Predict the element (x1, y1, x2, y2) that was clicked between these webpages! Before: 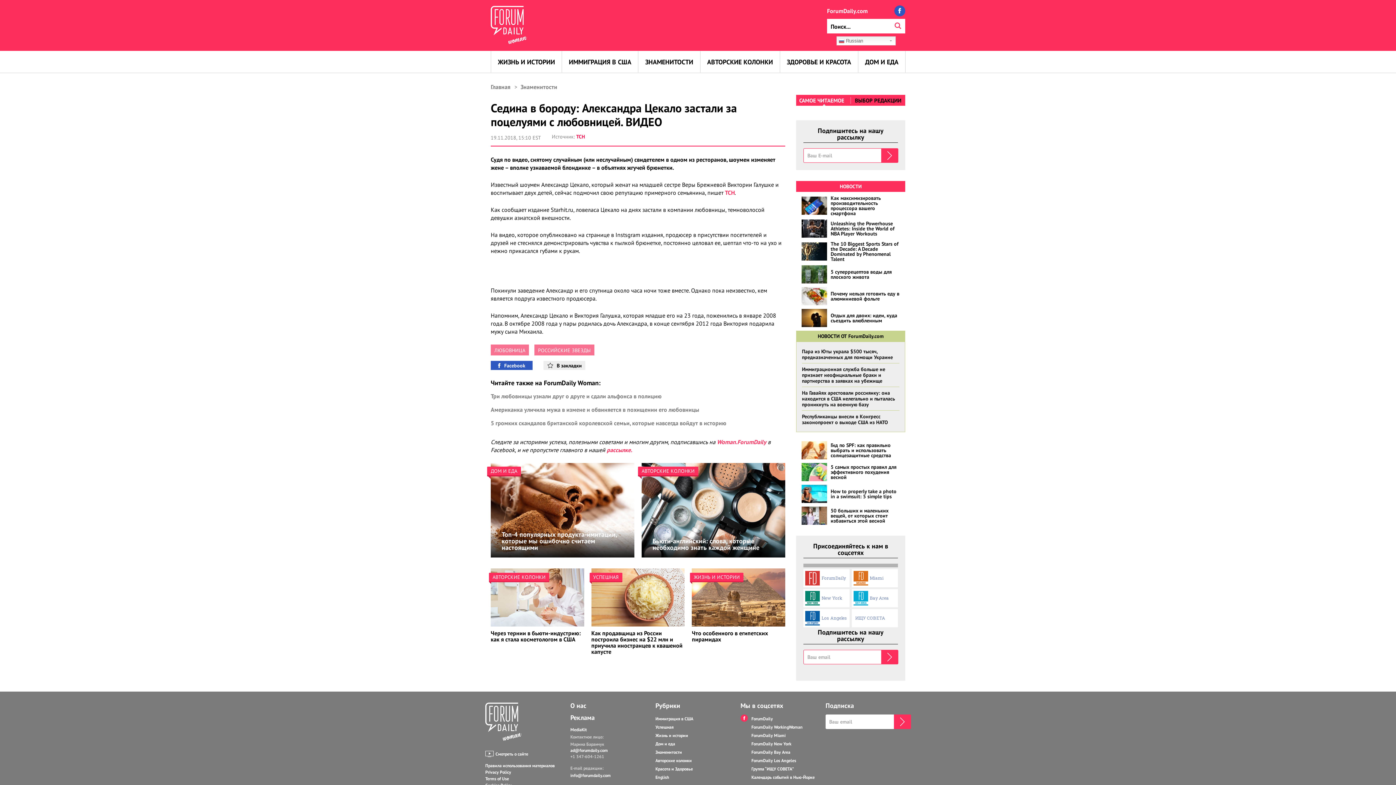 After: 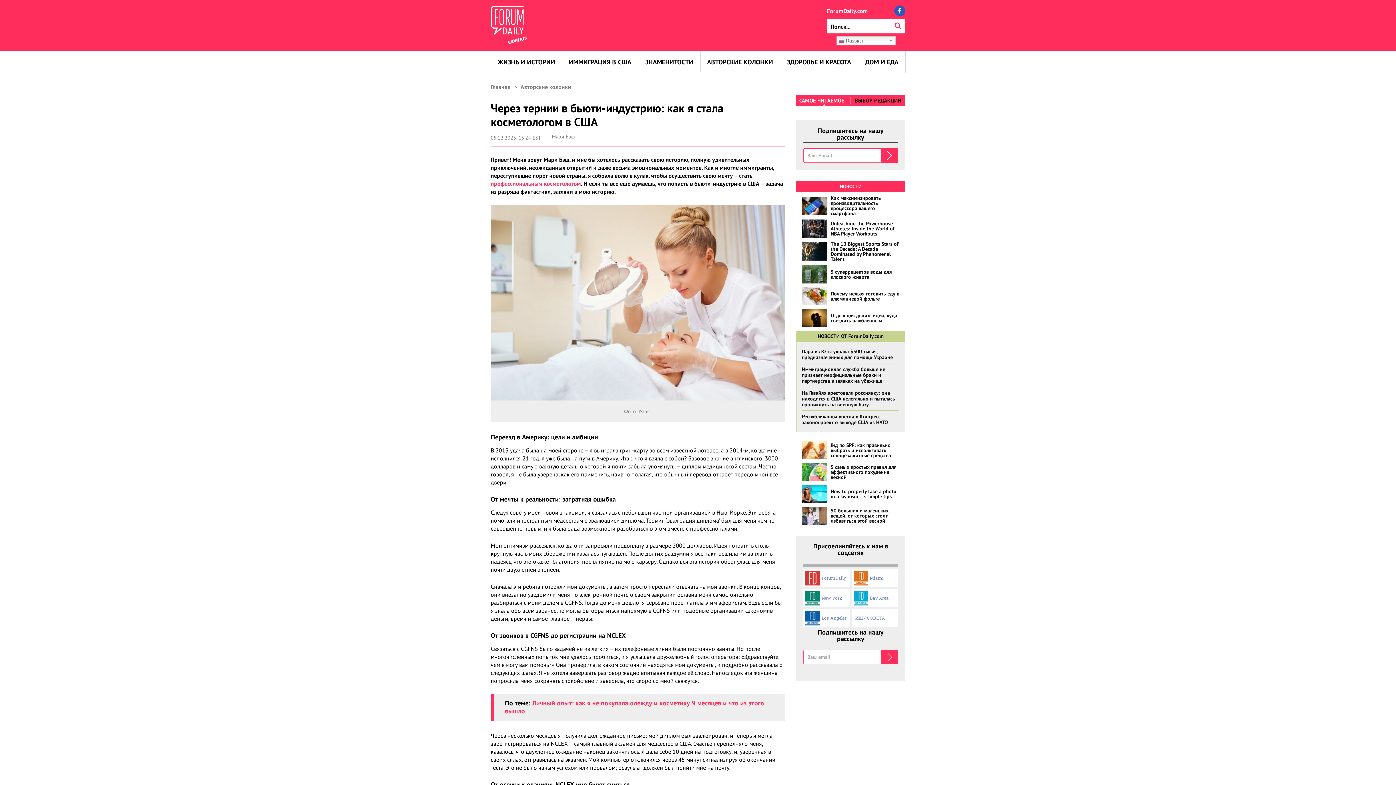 Action: bbox: (490, 629, 580, 643) label: Через тернии в бьюти-индустрию: как я стала косметологом в США